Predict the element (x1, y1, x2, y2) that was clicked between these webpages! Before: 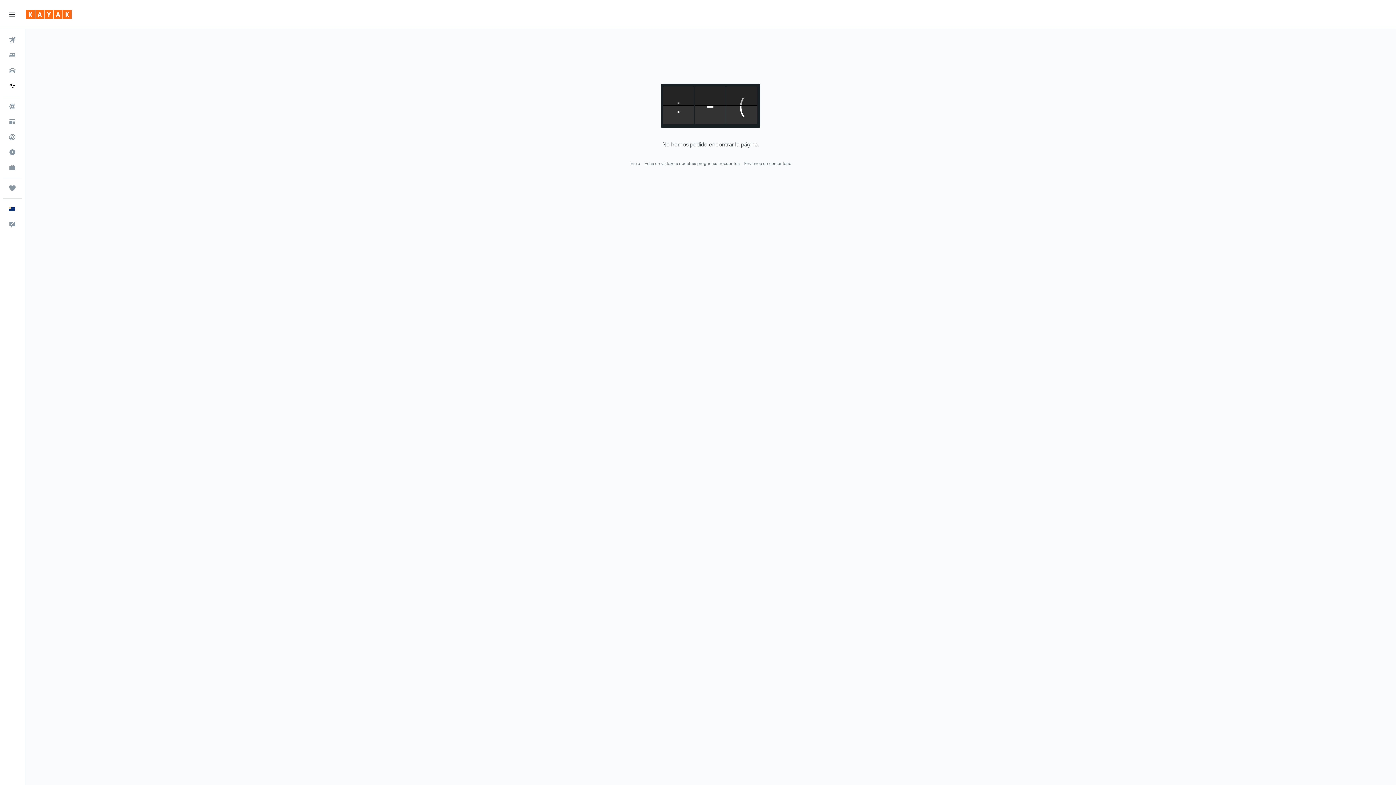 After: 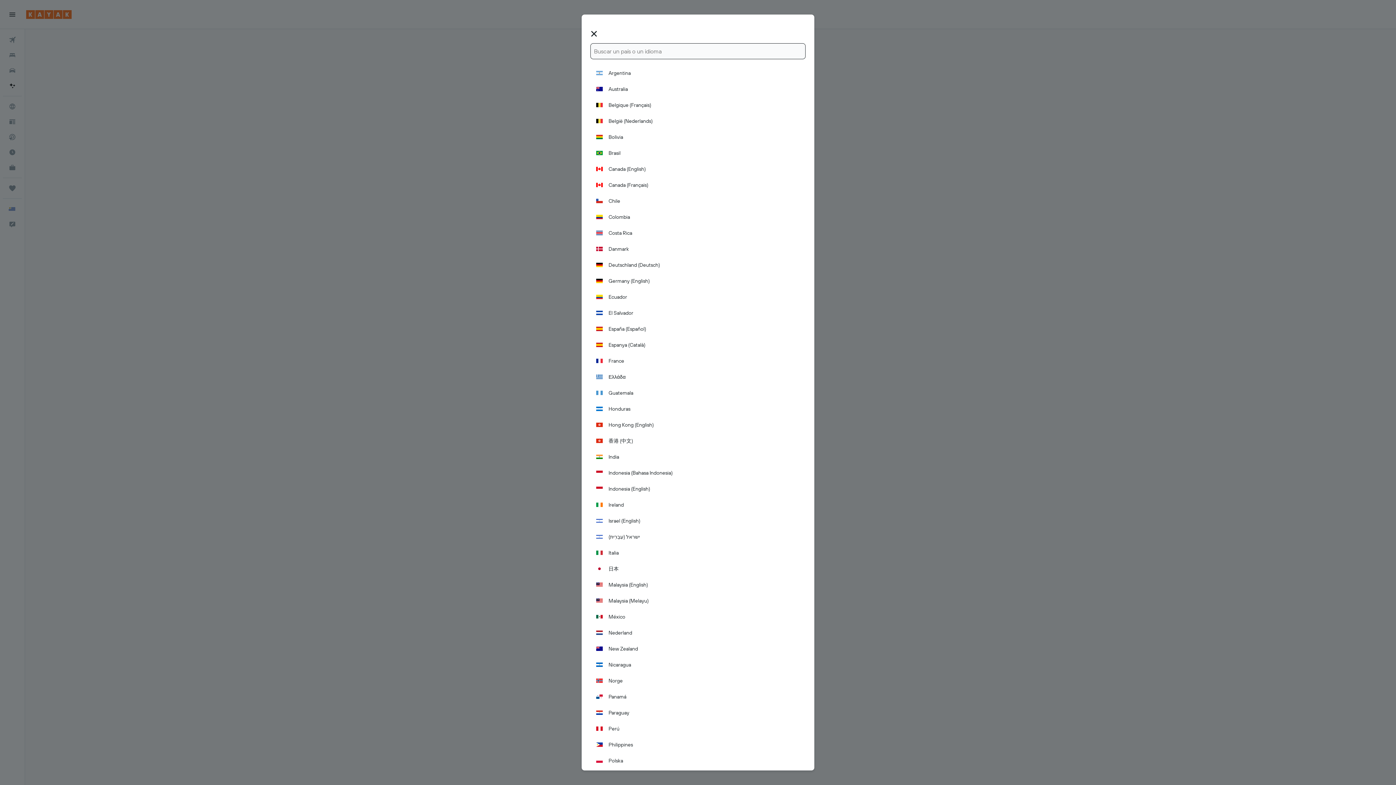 Action: bbox: (2, 201, 21, 216) label: Español 